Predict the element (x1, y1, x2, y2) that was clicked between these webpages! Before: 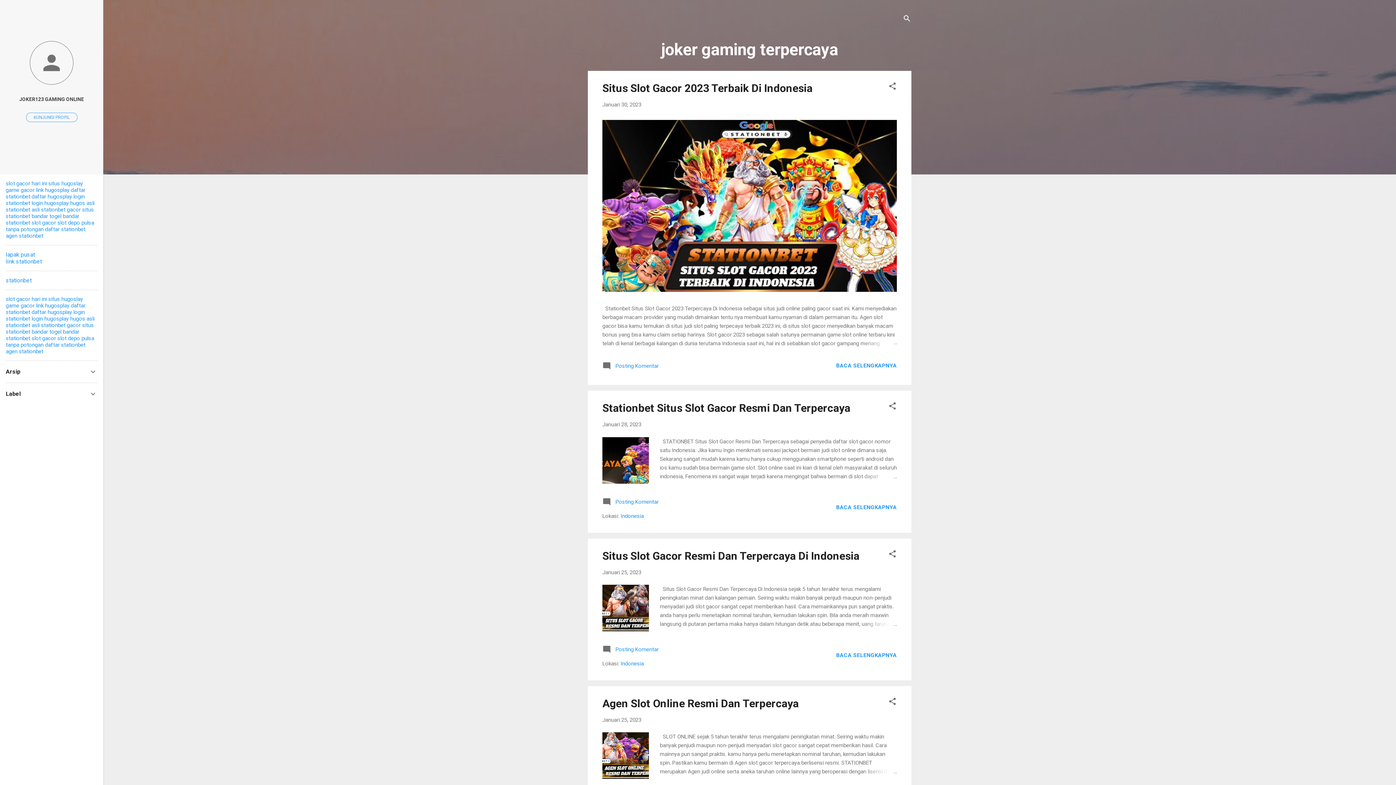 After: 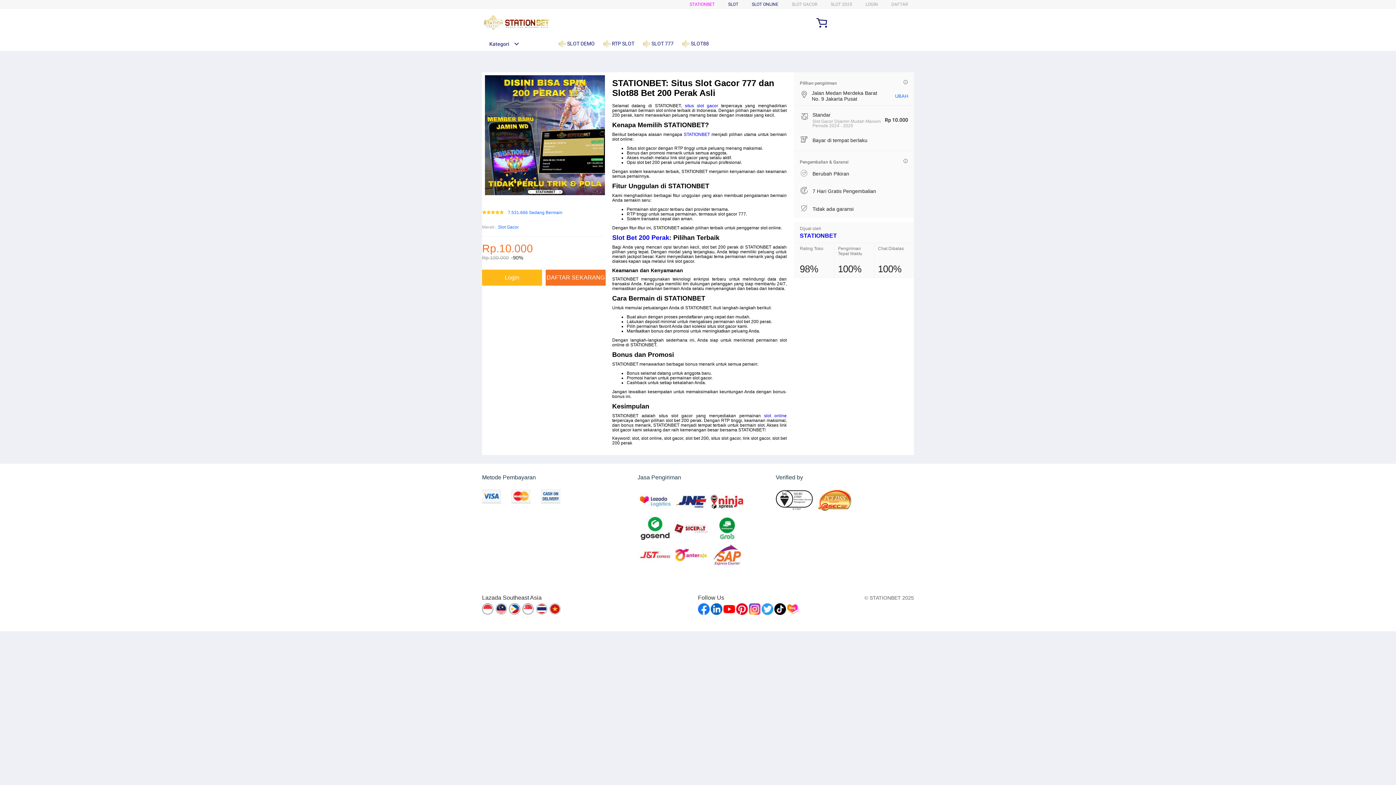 Action: bbox: (45, 341, 85, 348) label: daftar stationbet